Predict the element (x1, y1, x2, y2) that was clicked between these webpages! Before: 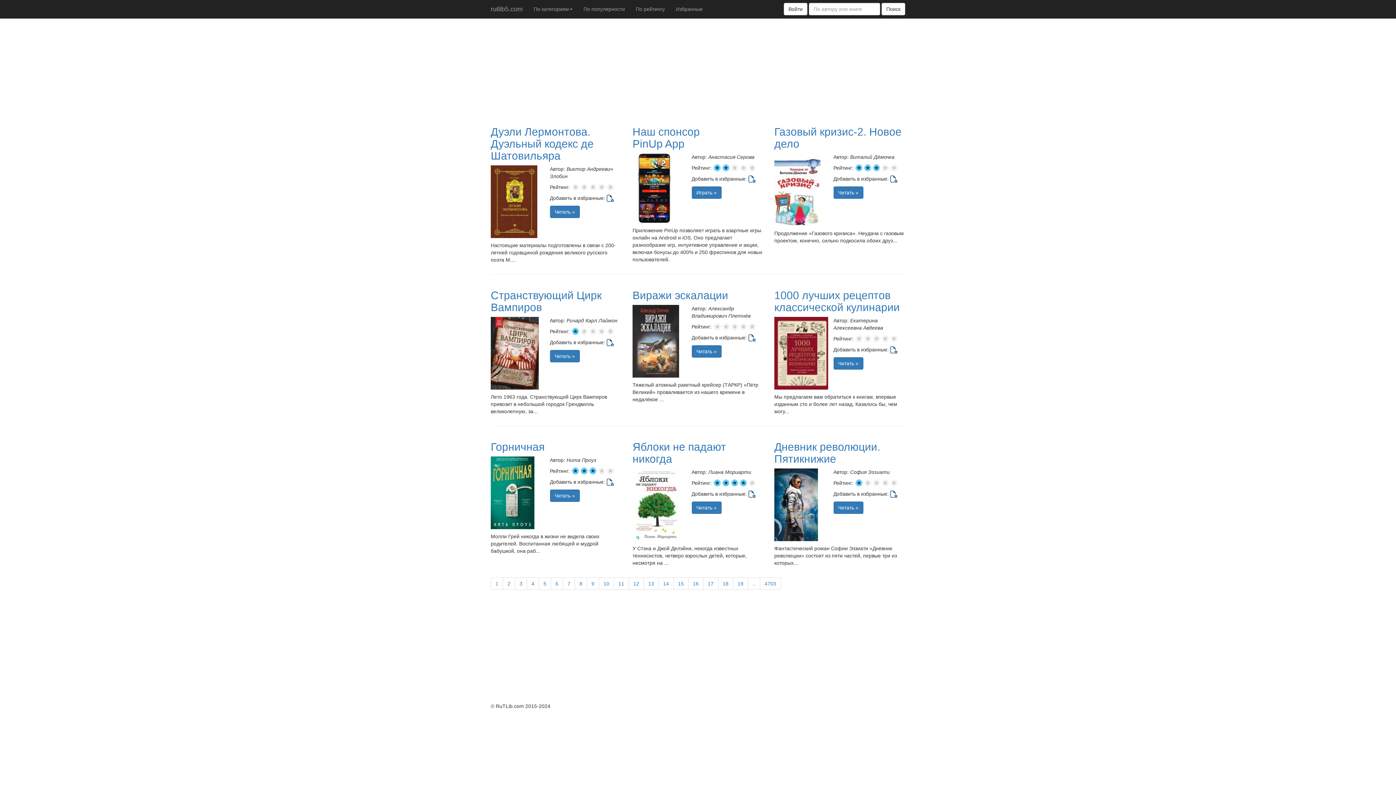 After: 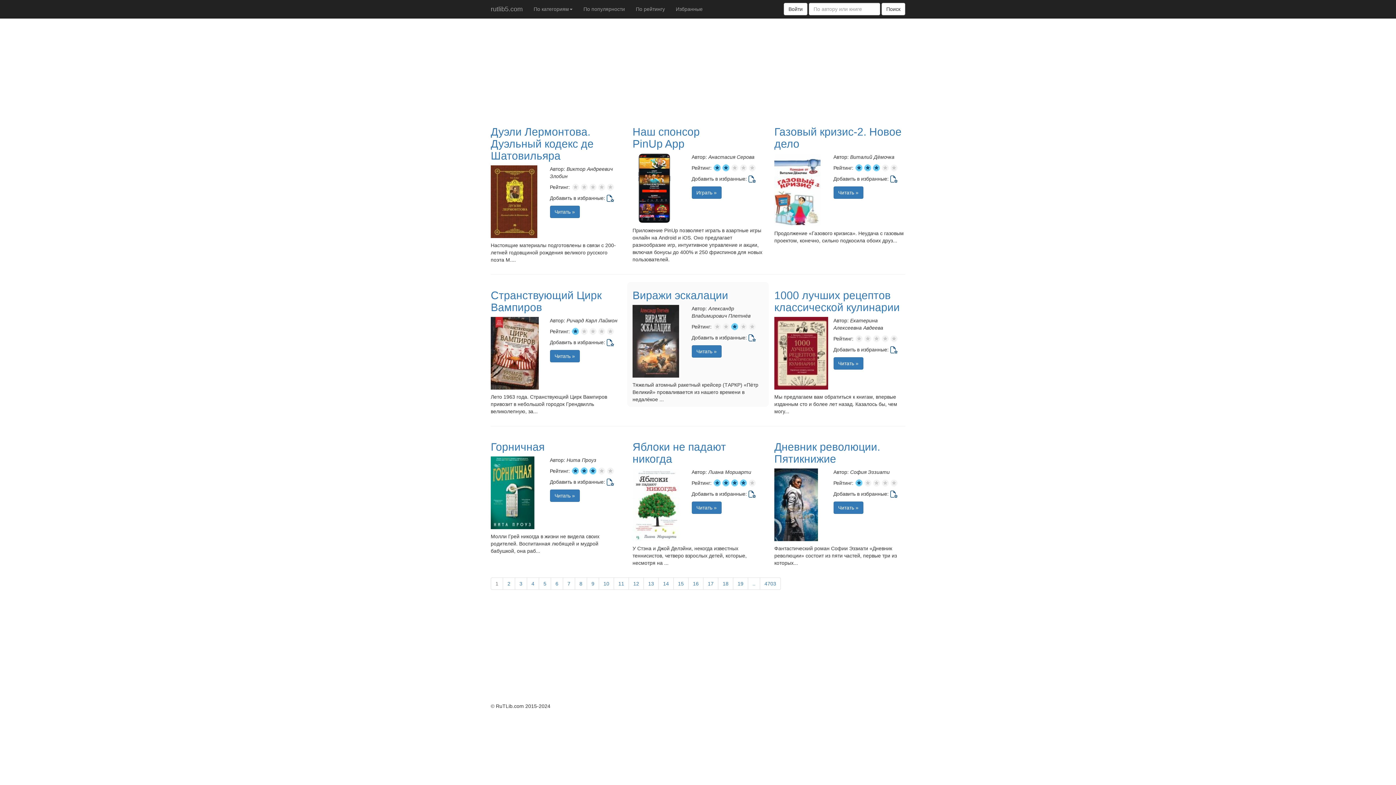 Action: bbox: (731, 323, 738, 330)